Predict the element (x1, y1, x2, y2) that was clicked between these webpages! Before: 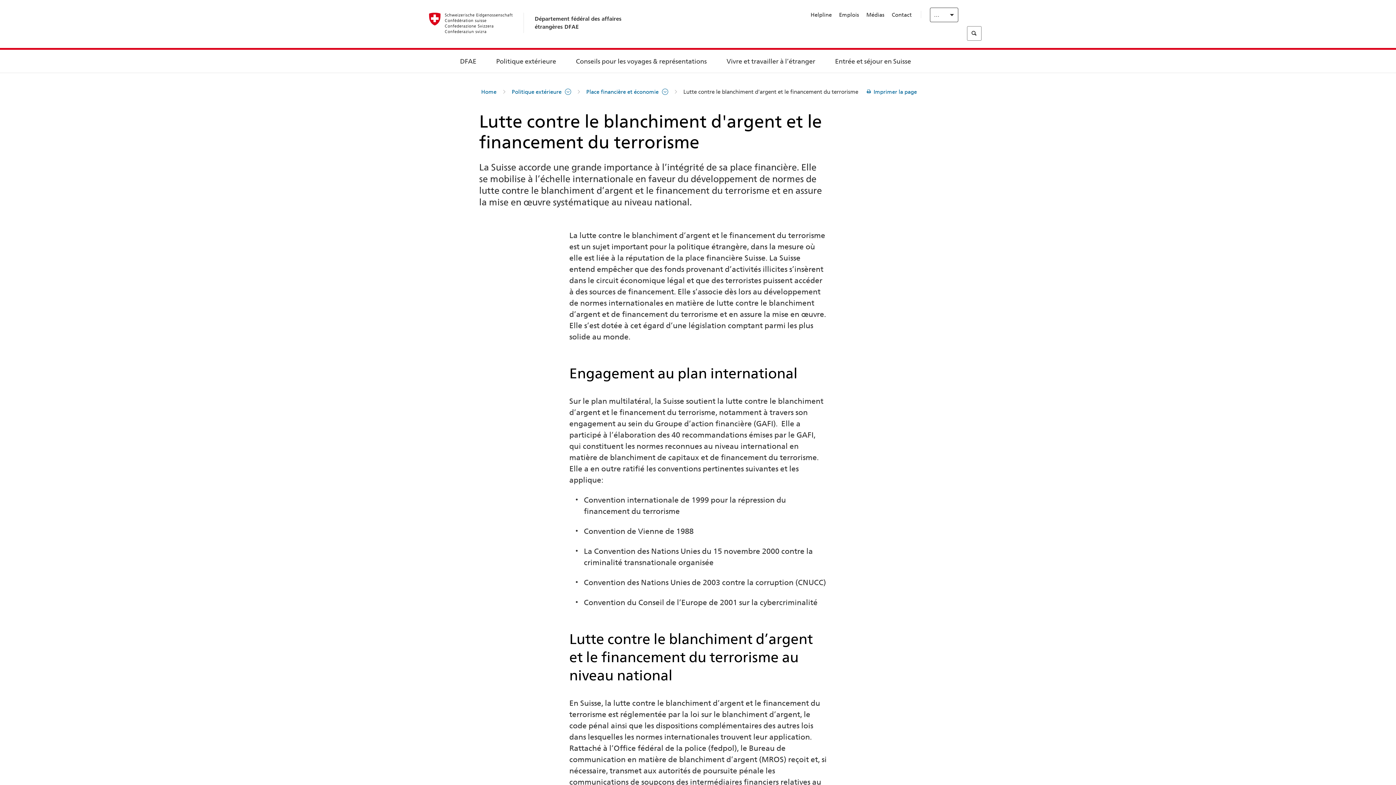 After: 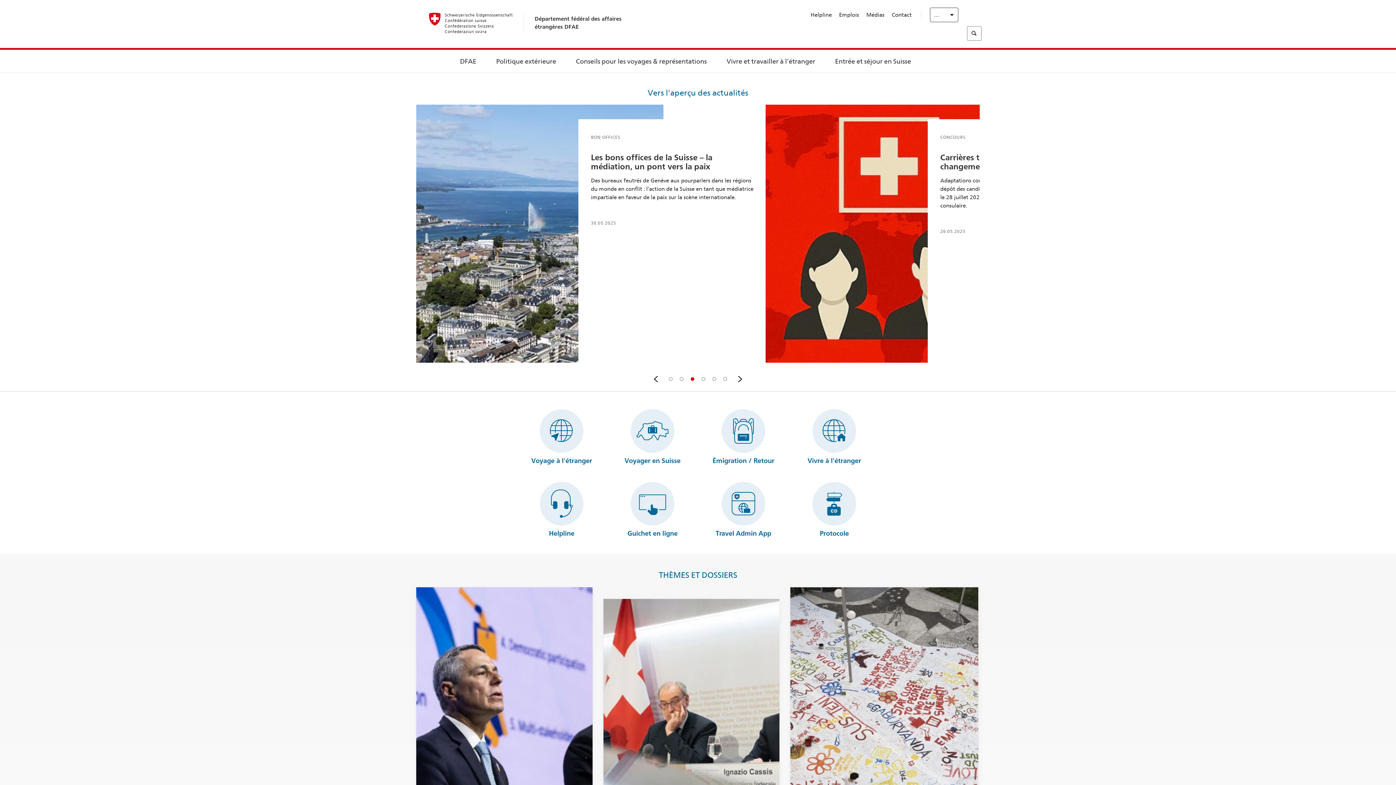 Action: label: Home bbox: (481, 88, 496, 96)